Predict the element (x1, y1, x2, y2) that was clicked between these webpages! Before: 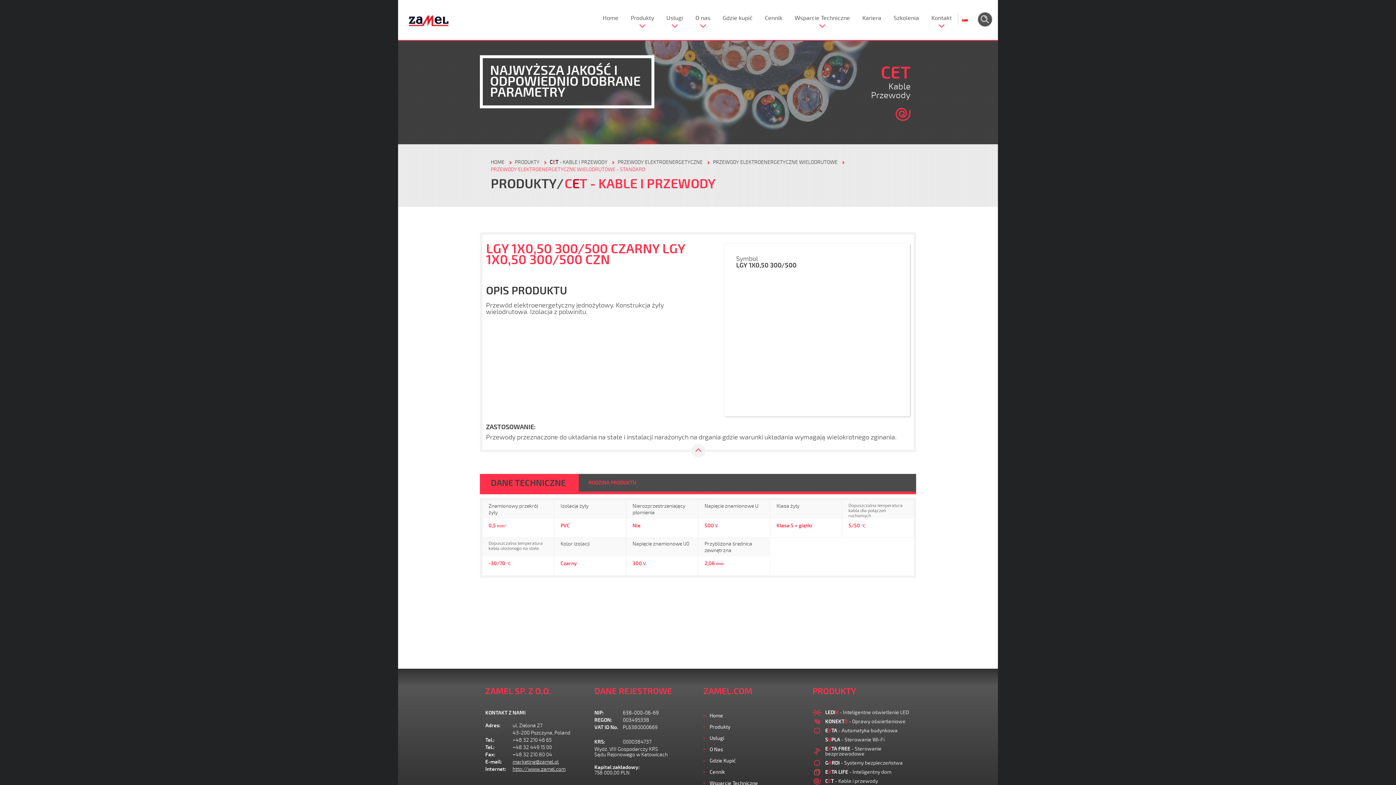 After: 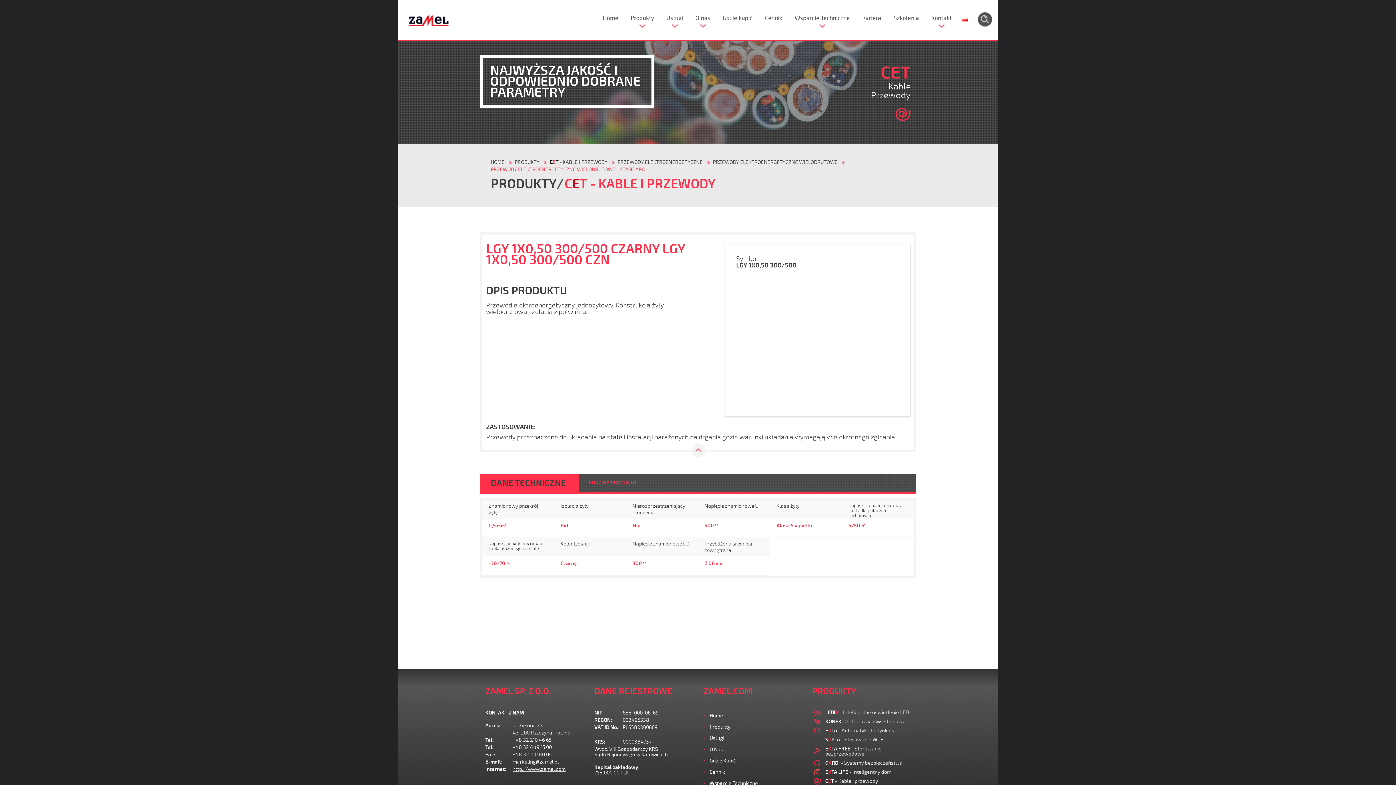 Action: label: Produkty bbox: (709, 724, 730, 730)